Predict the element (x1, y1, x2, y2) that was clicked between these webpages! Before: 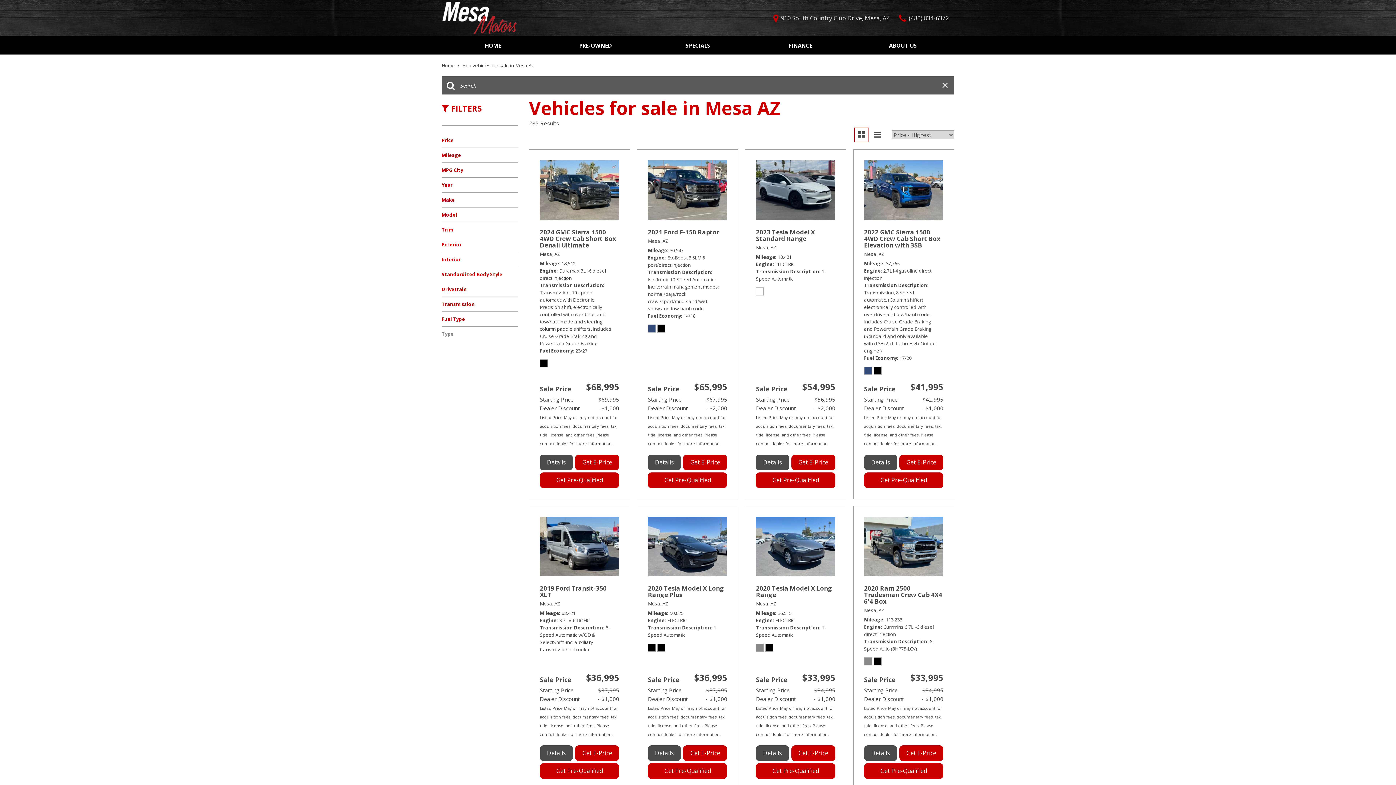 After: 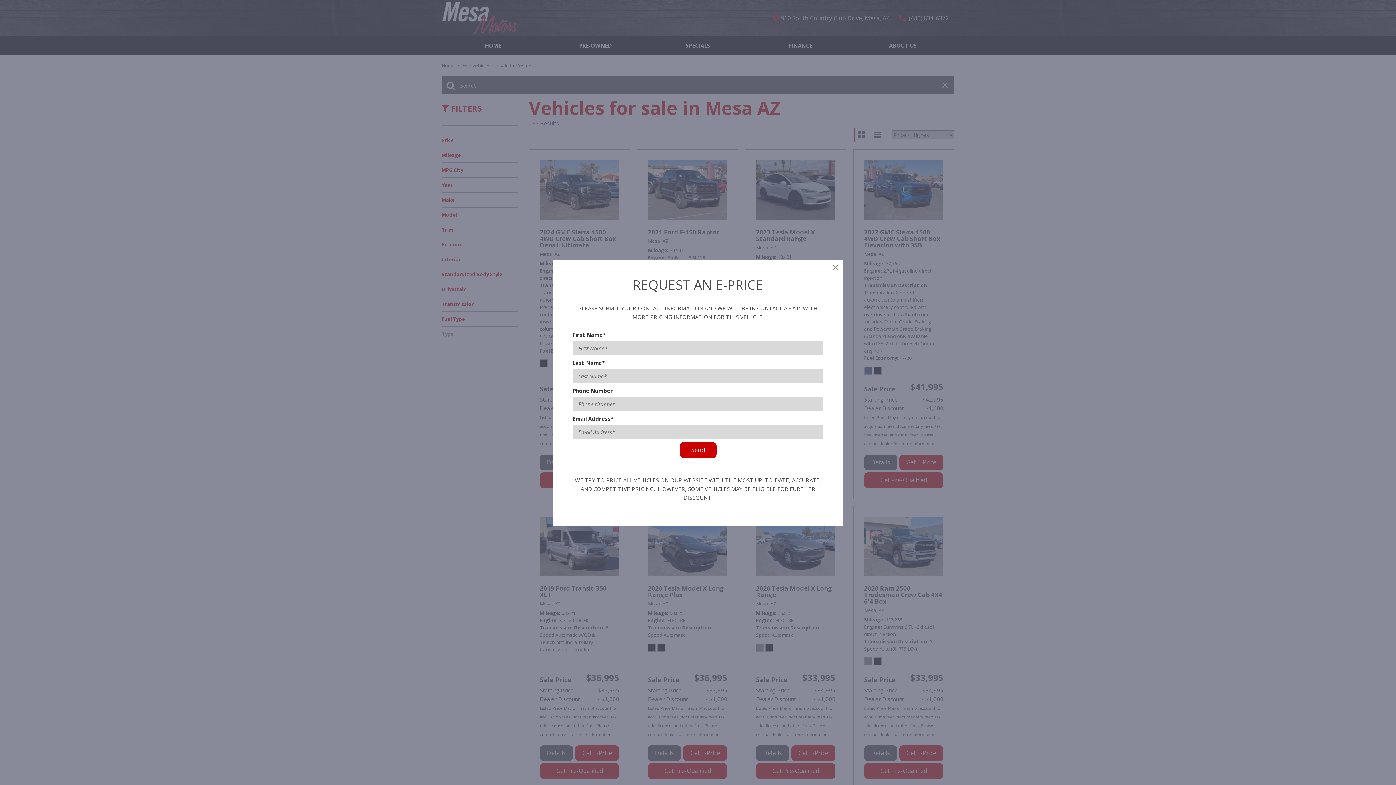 Action: label: Get E-Price bbox: (683, 454, 727, 470)